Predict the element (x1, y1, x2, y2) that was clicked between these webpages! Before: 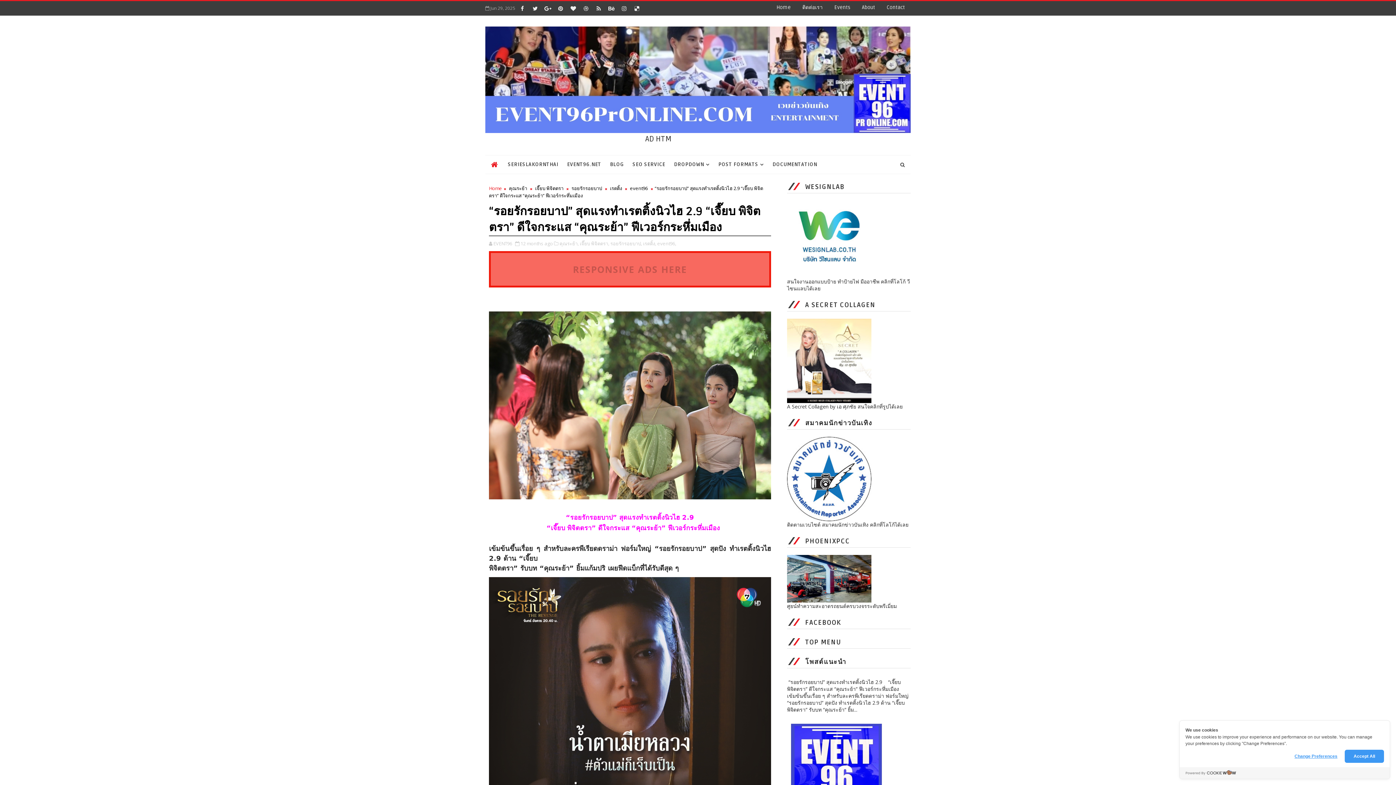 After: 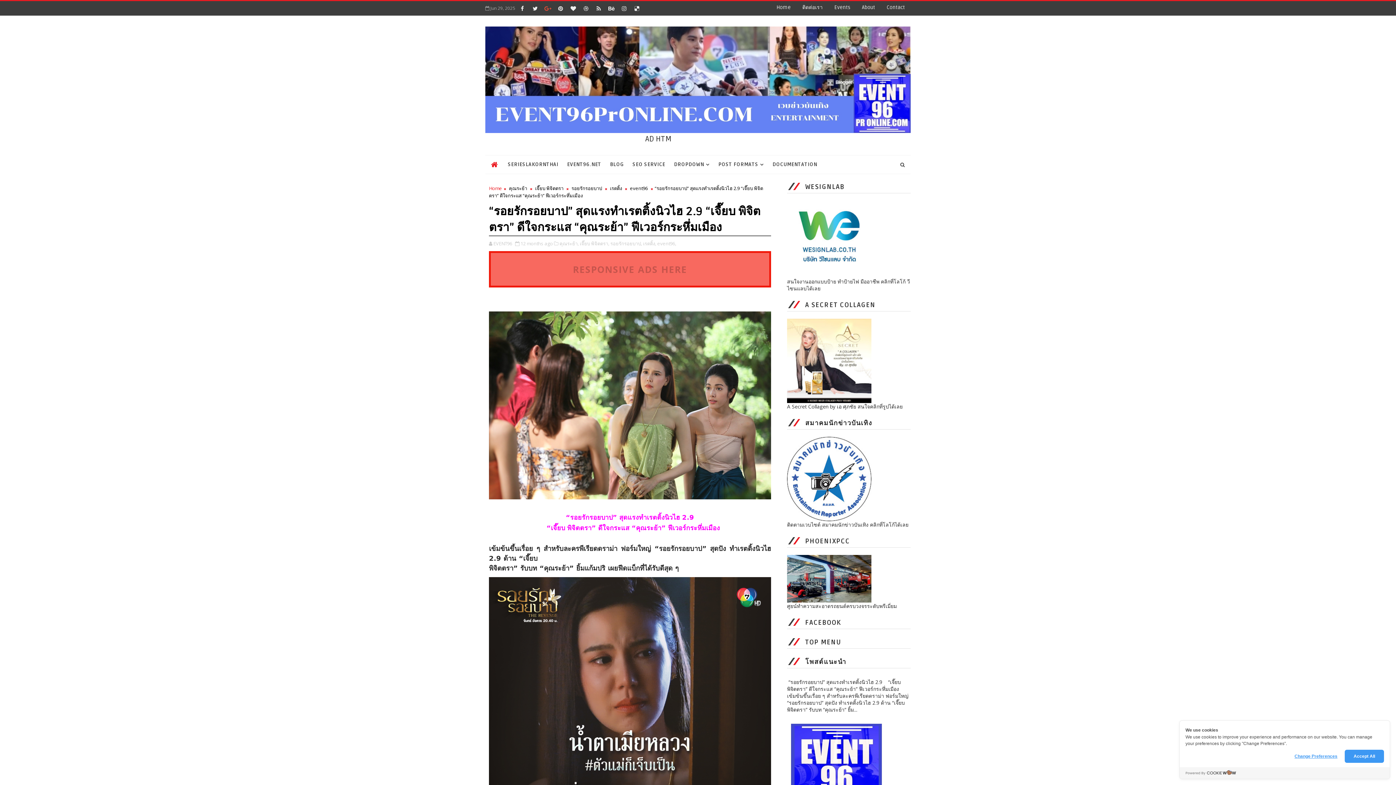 Action: bbox: (542, 2, 553, 13)